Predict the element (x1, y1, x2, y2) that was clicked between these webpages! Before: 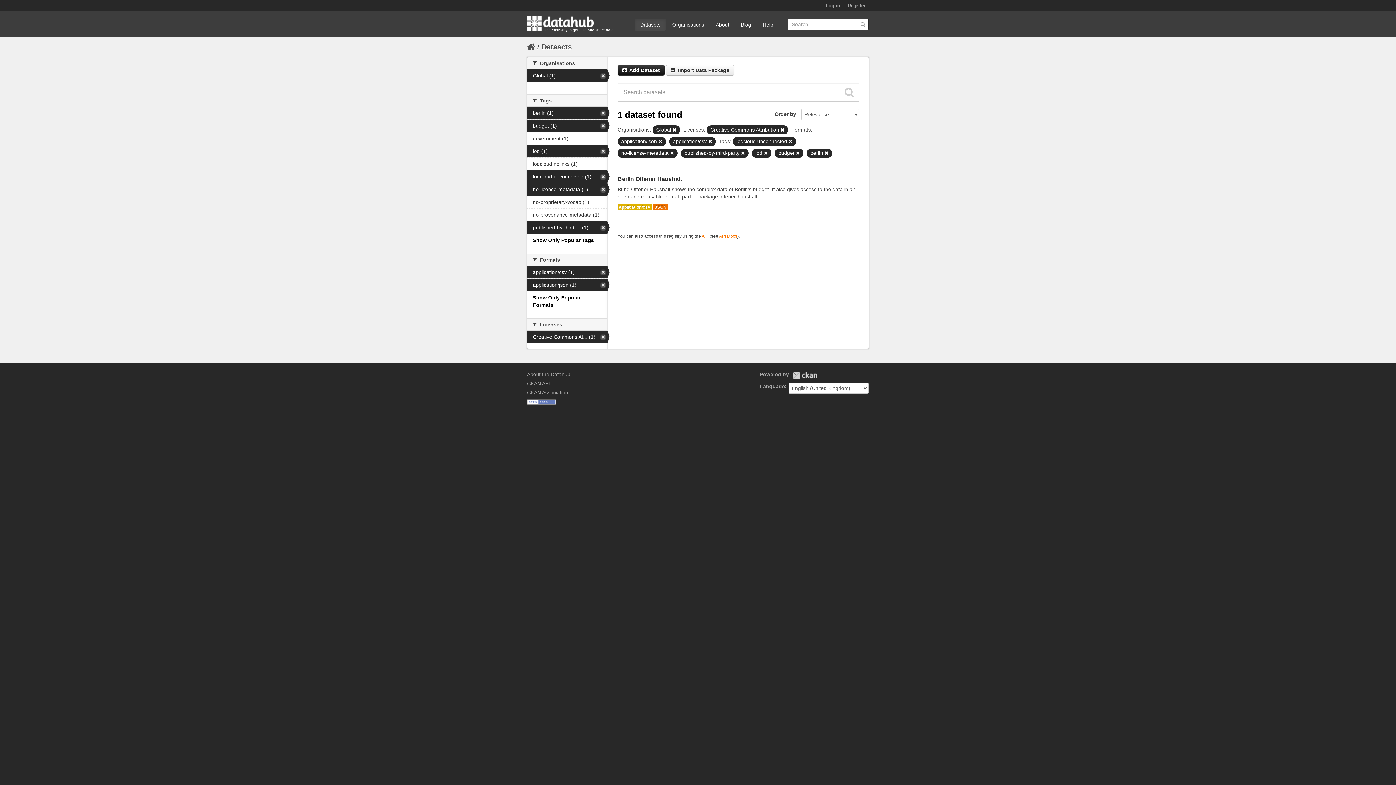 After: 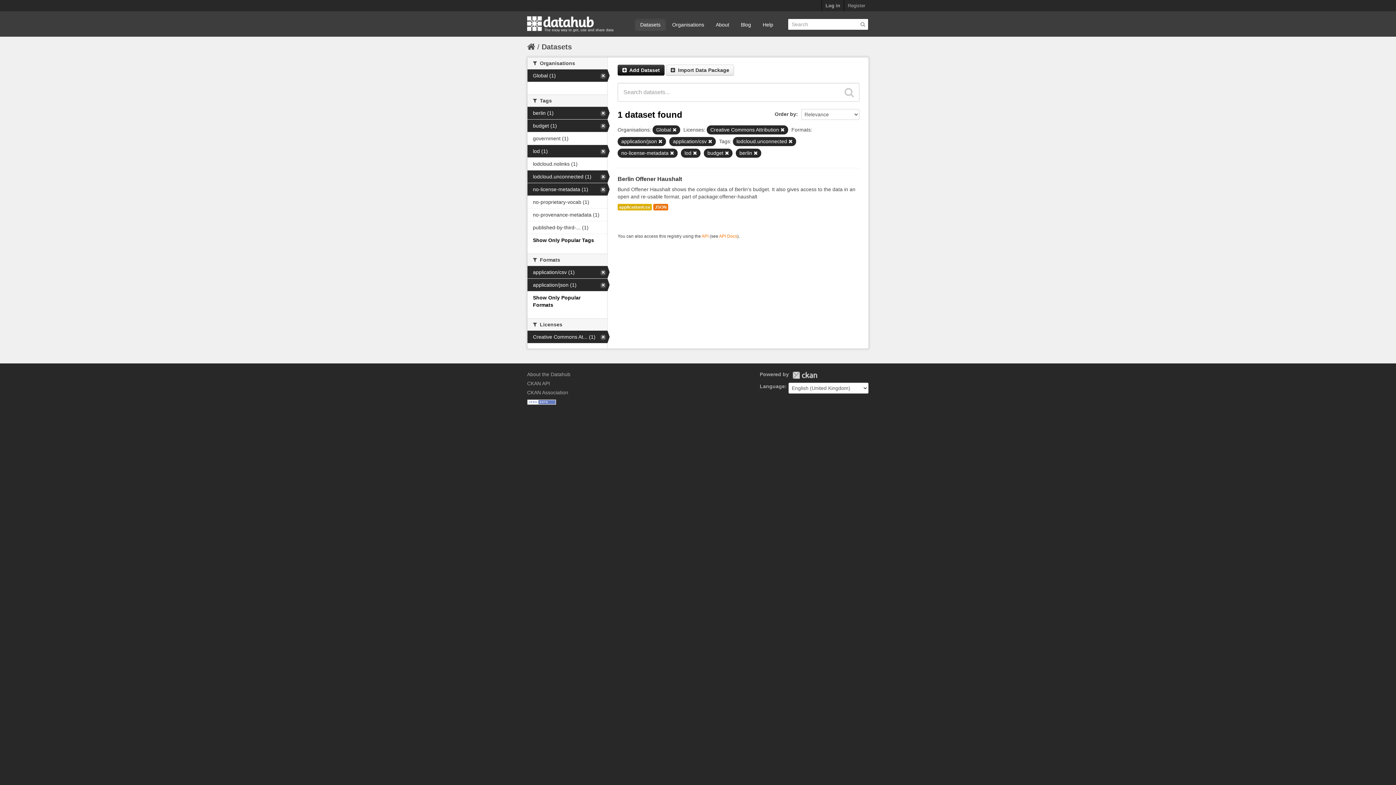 Action: bbox: (741, 151, 745, 155)